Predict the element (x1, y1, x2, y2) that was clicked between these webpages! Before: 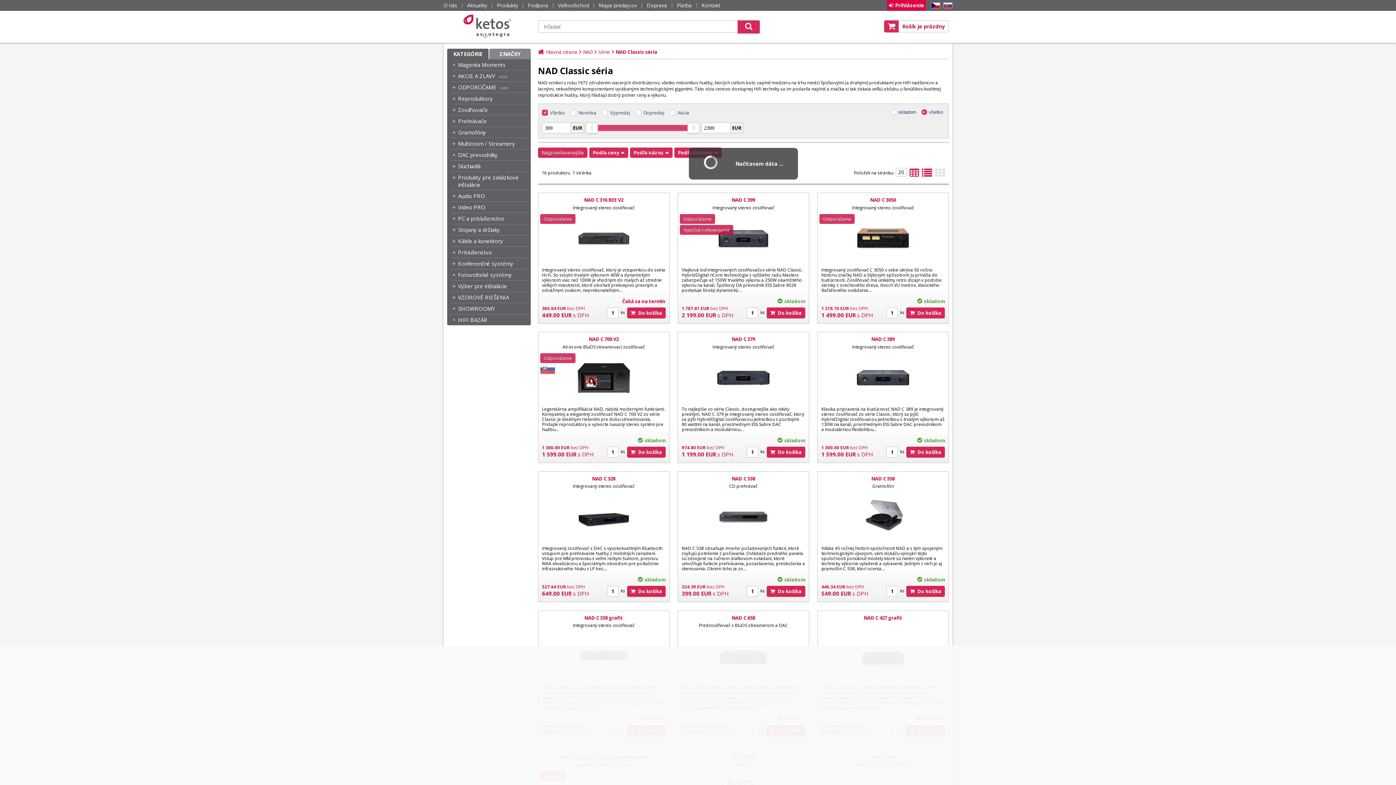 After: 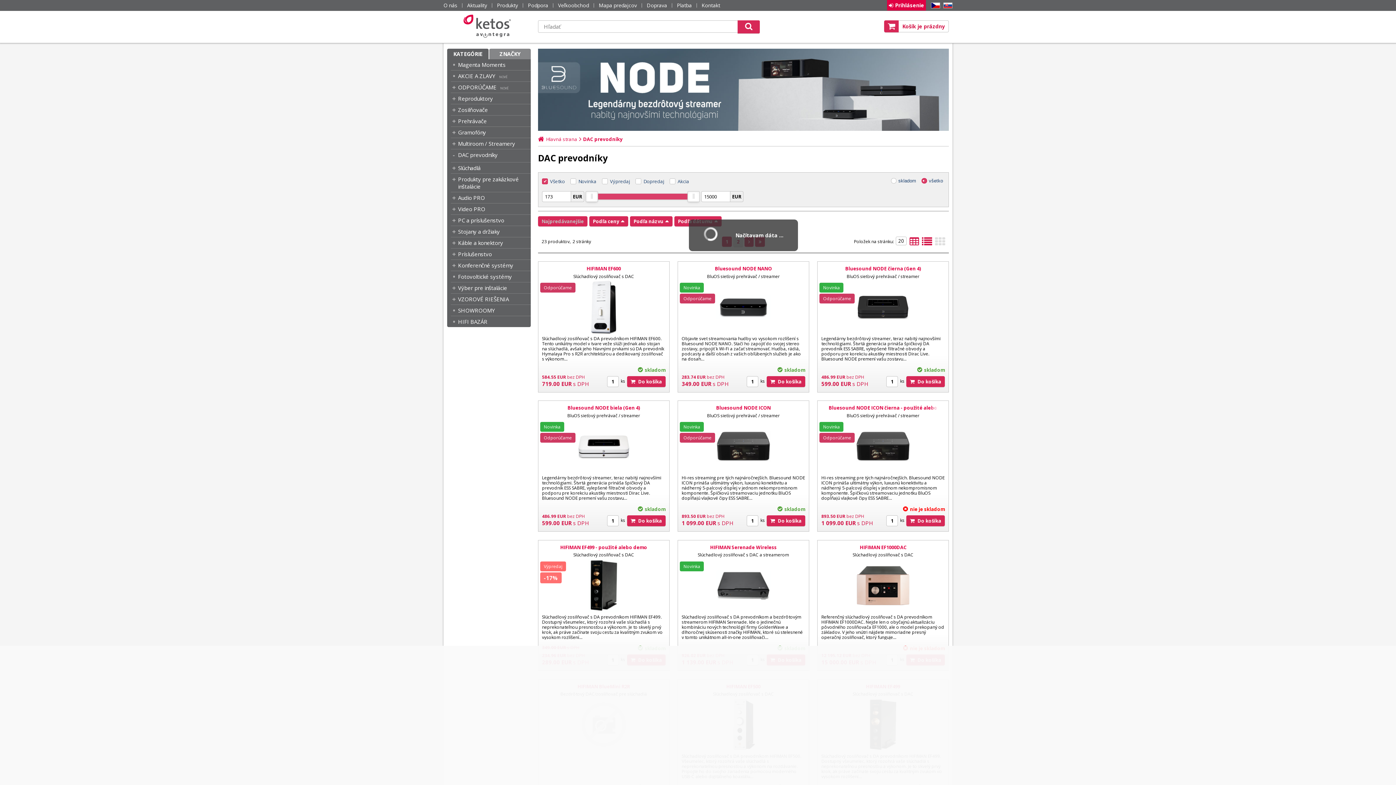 Action: label: DAC prevodníky bbox: (458, 151, 530, 158)